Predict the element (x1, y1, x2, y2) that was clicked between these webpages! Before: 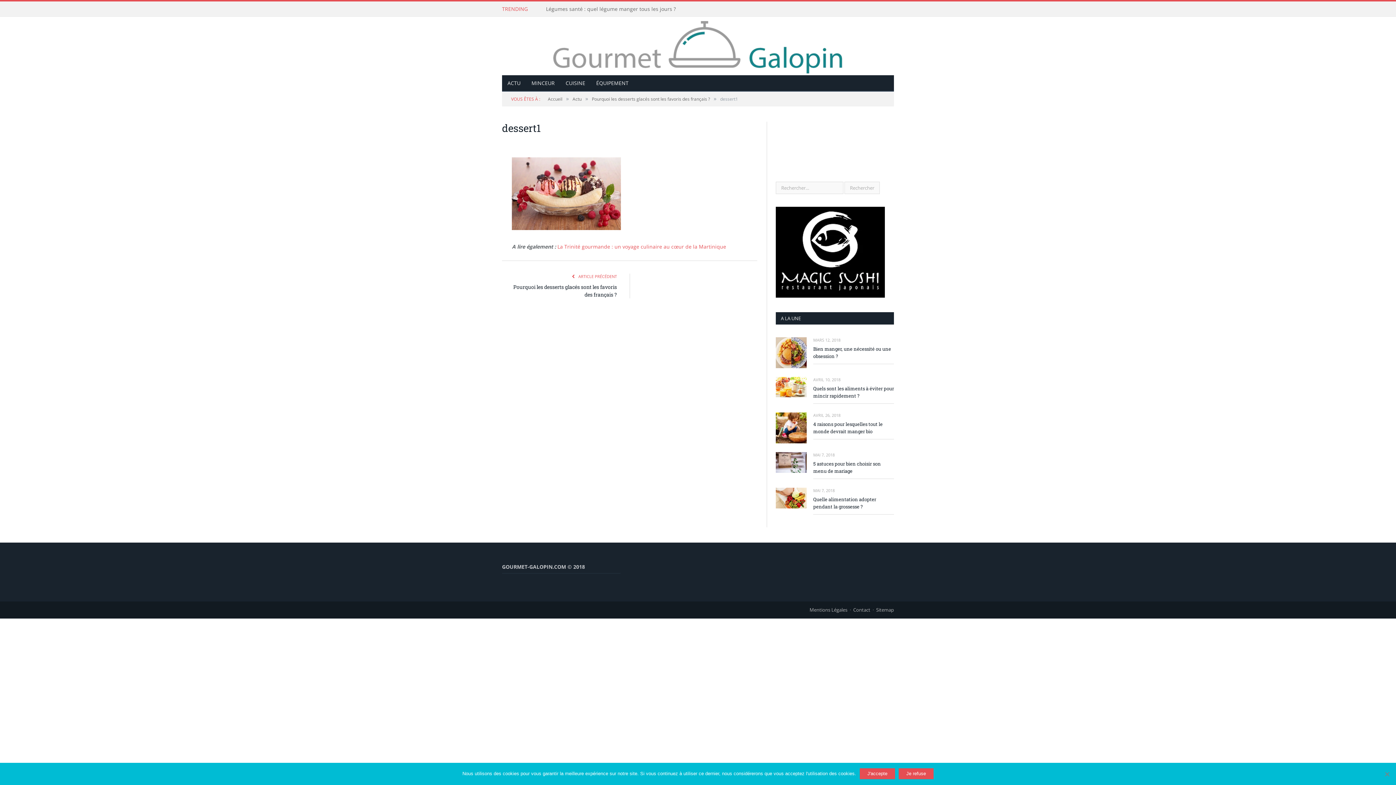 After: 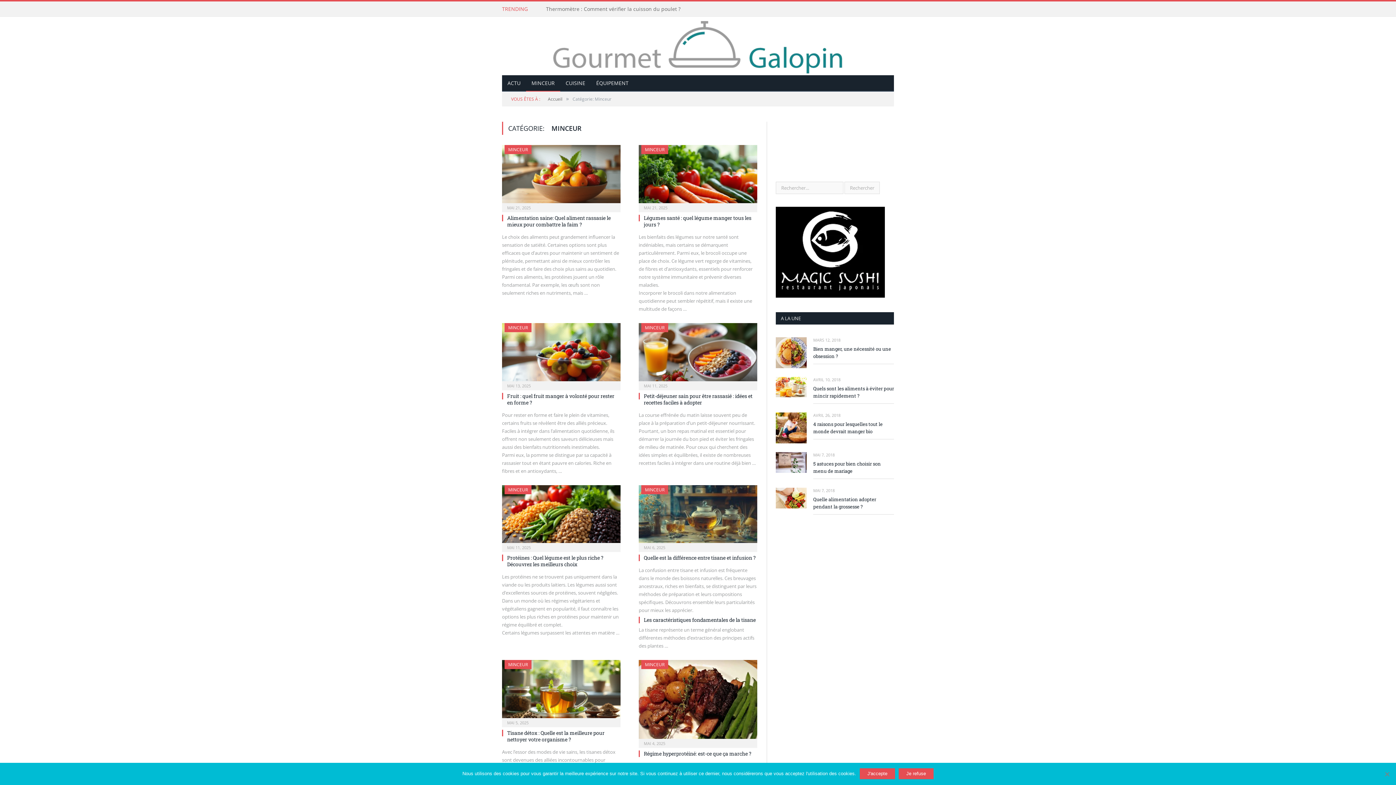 Action: label: MINCEUR bbox: (526, 75, 560, 91)